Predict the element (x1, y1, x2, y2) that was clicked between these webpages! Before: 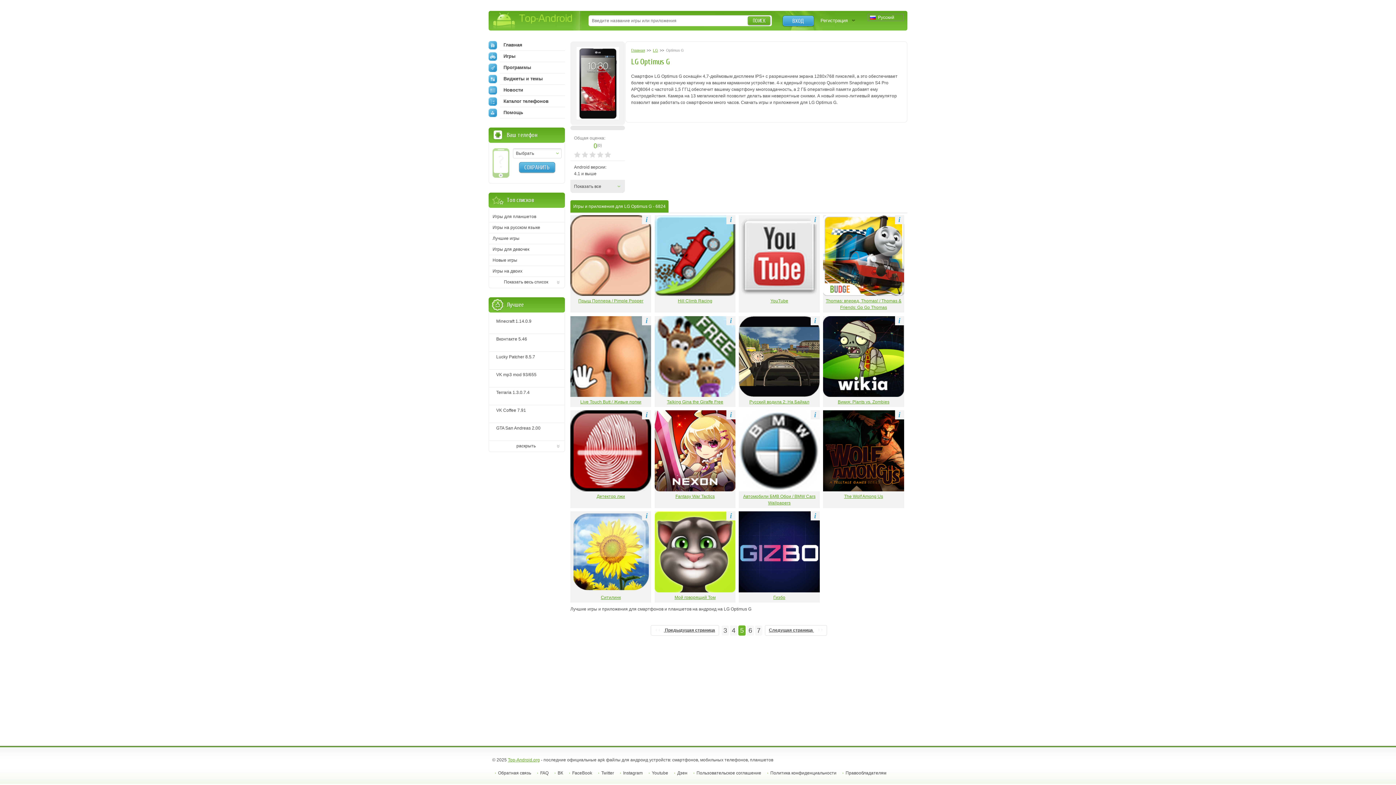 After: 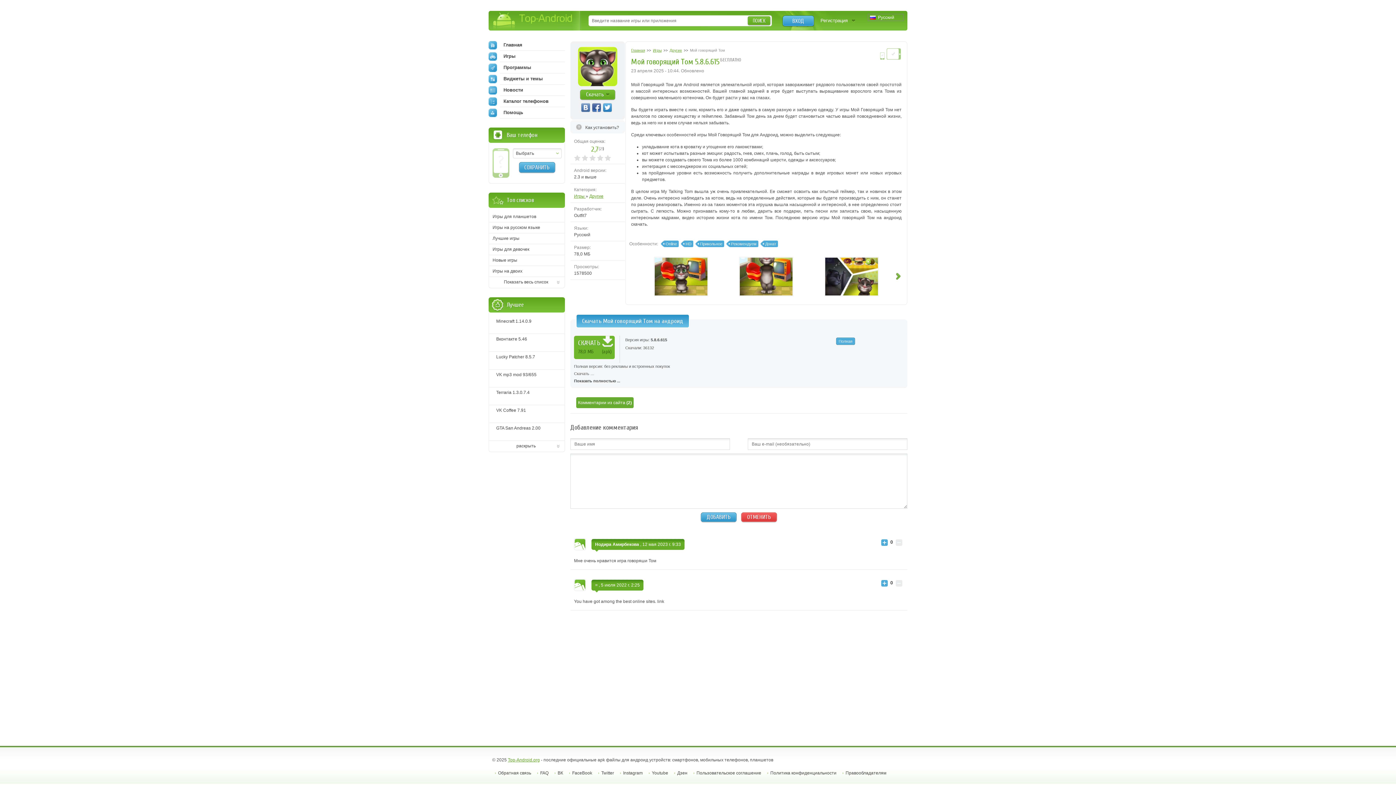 Action: label: Мой говорящий Том bbox: (654, 588, 735, 600)